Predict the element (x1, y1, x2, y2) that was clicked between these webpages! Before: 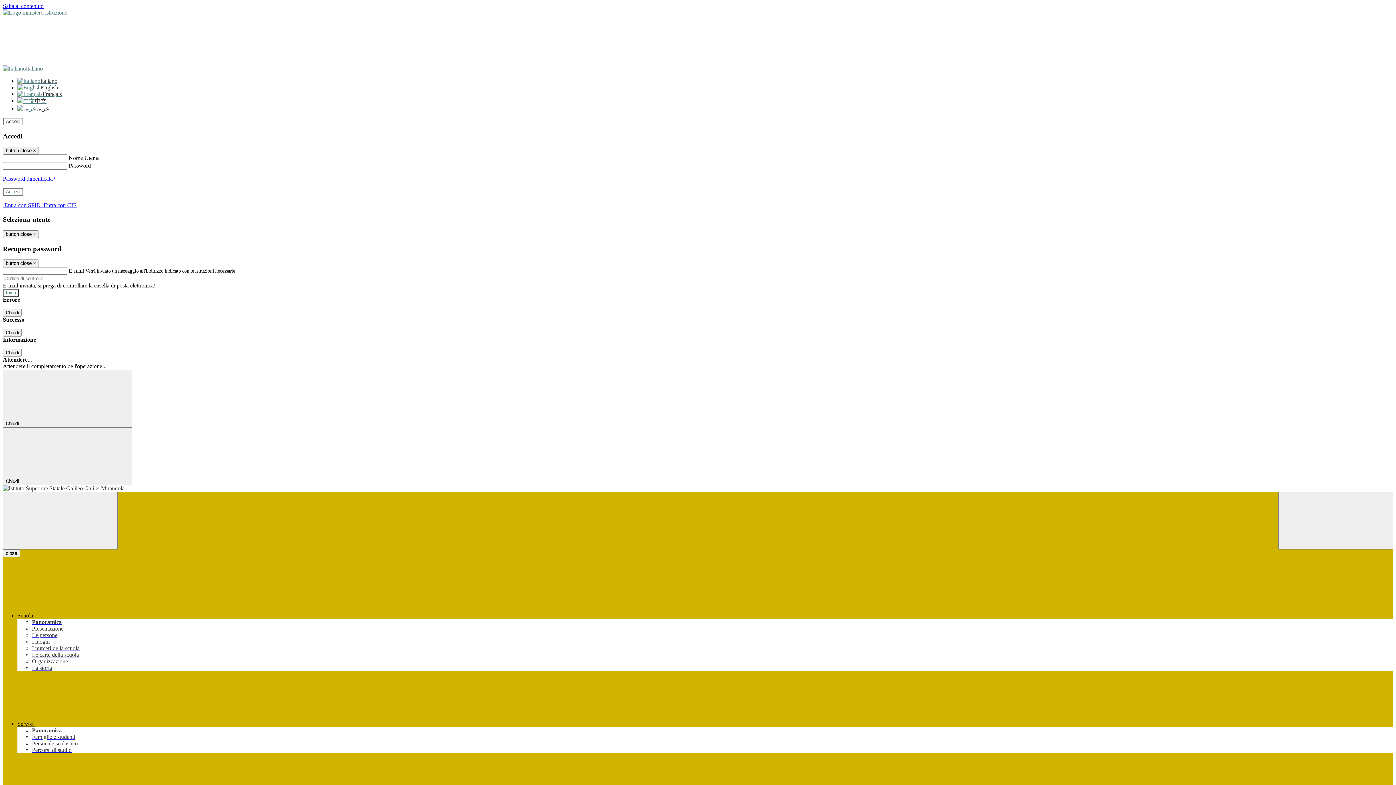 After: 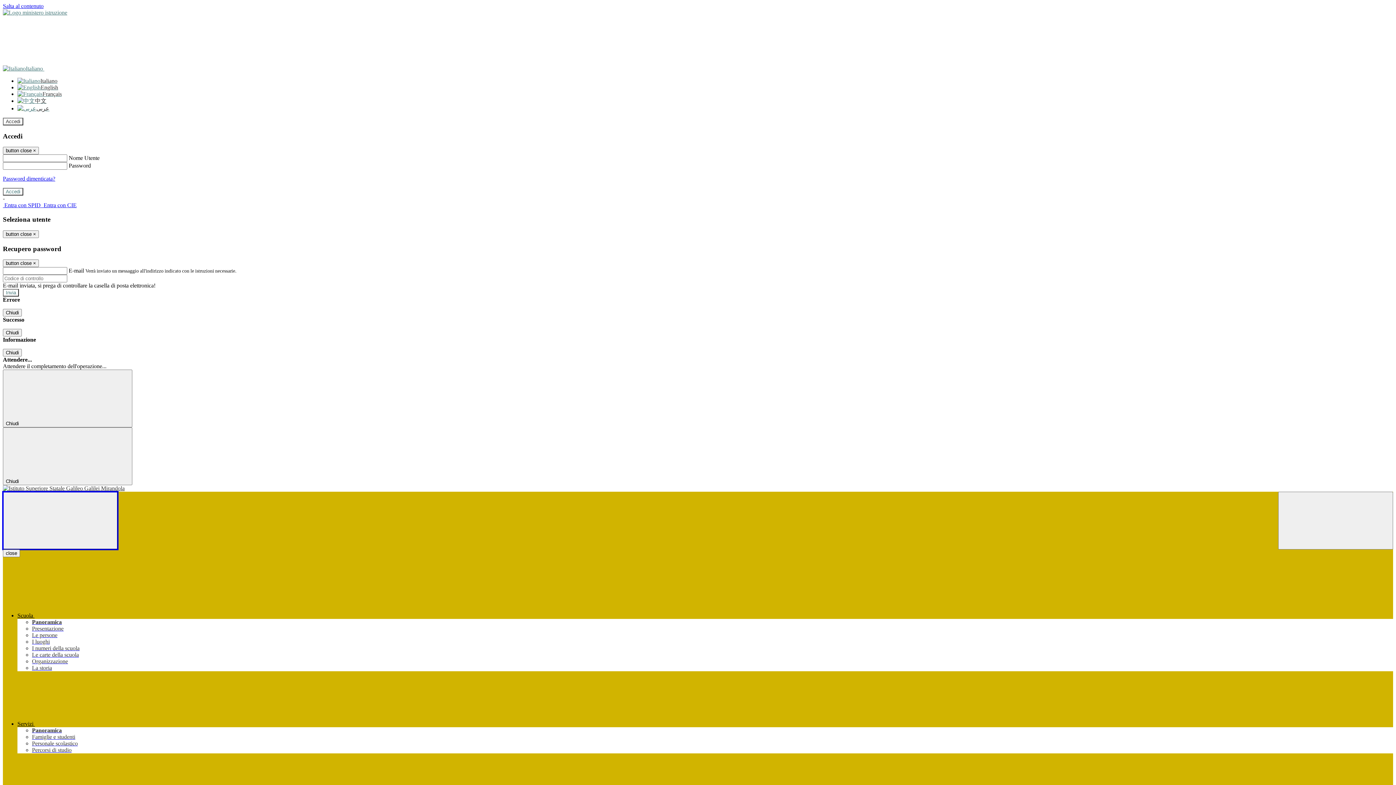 Action: bbox: (2, 492, 117, 549) label: Toggle navigation